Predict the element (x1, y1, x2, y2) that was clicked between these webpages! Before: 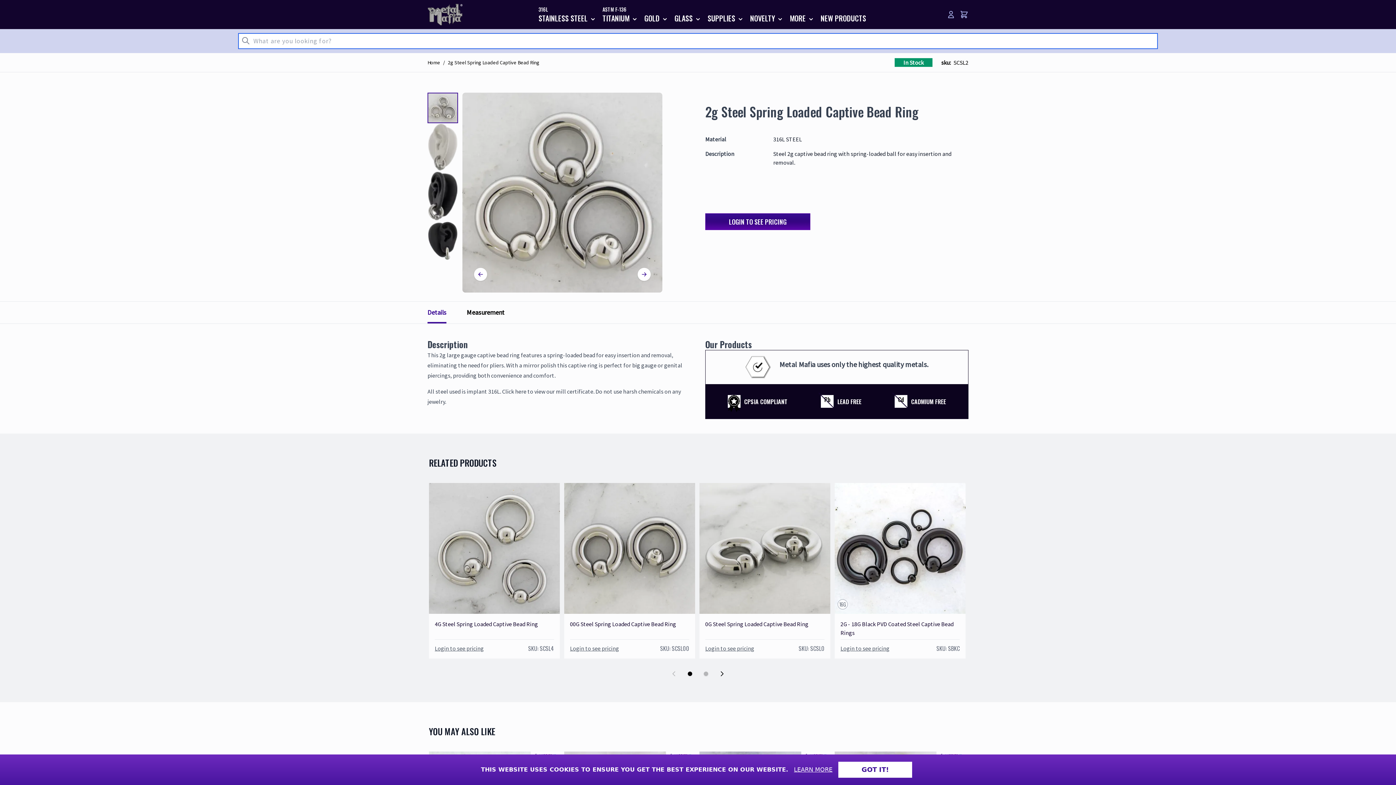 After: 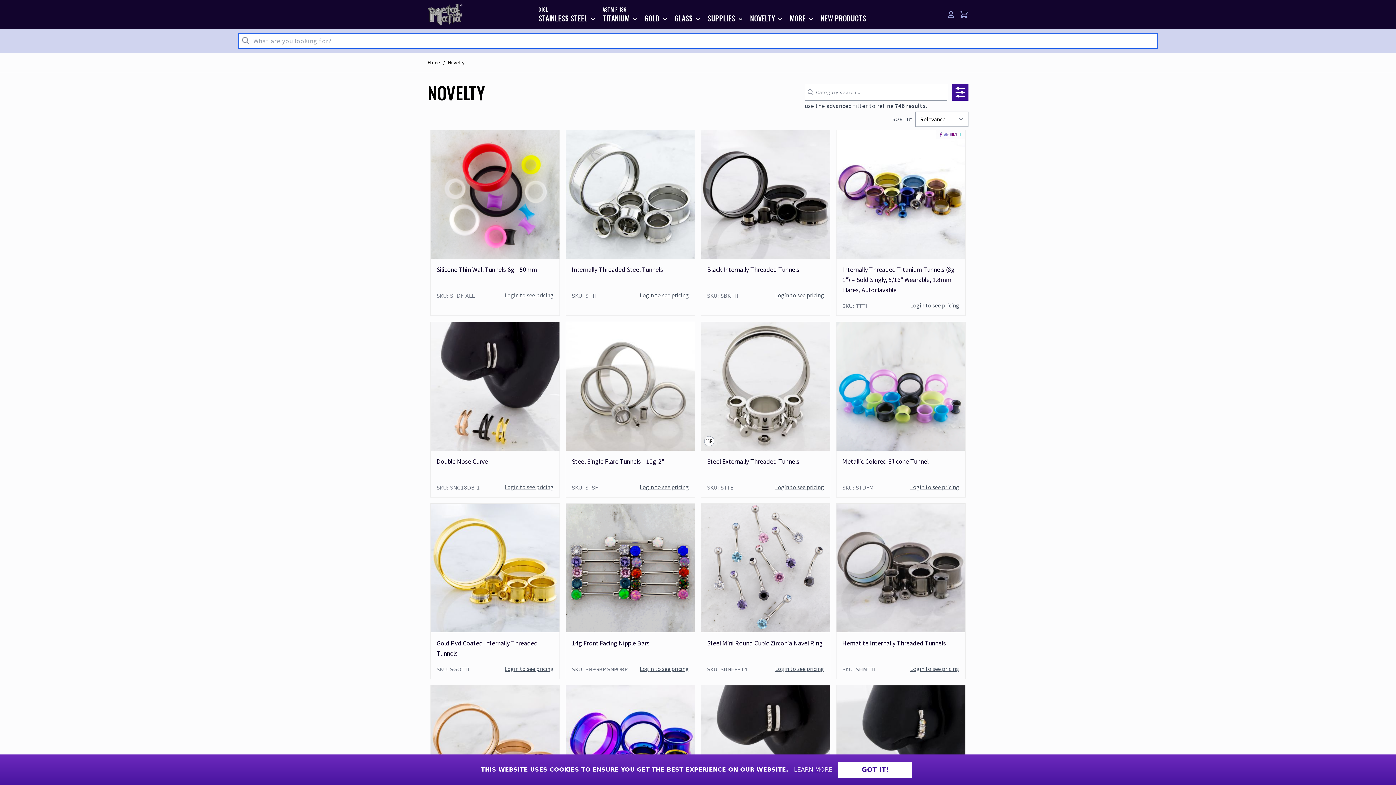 Action: label: NOVELTY  bbox: (747, 10, 787, 18)